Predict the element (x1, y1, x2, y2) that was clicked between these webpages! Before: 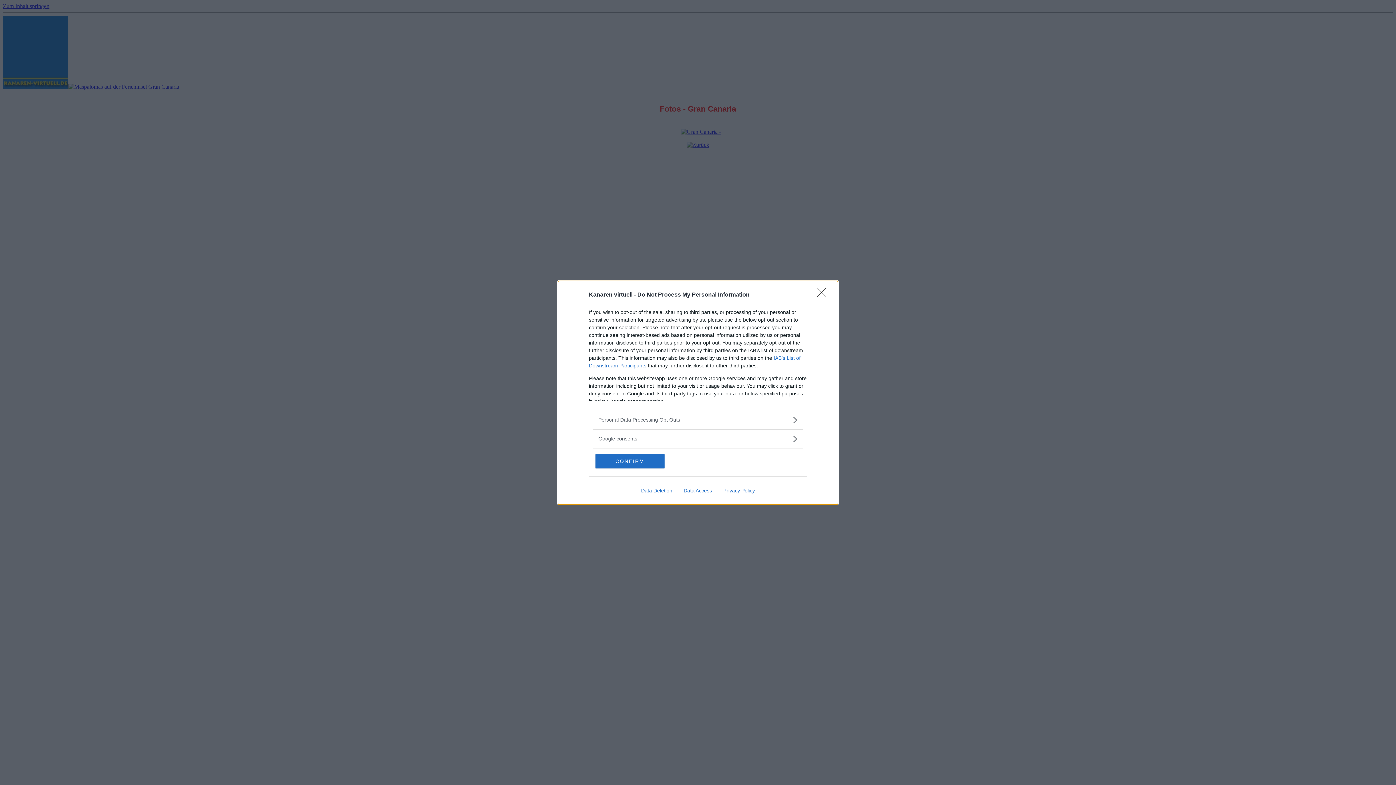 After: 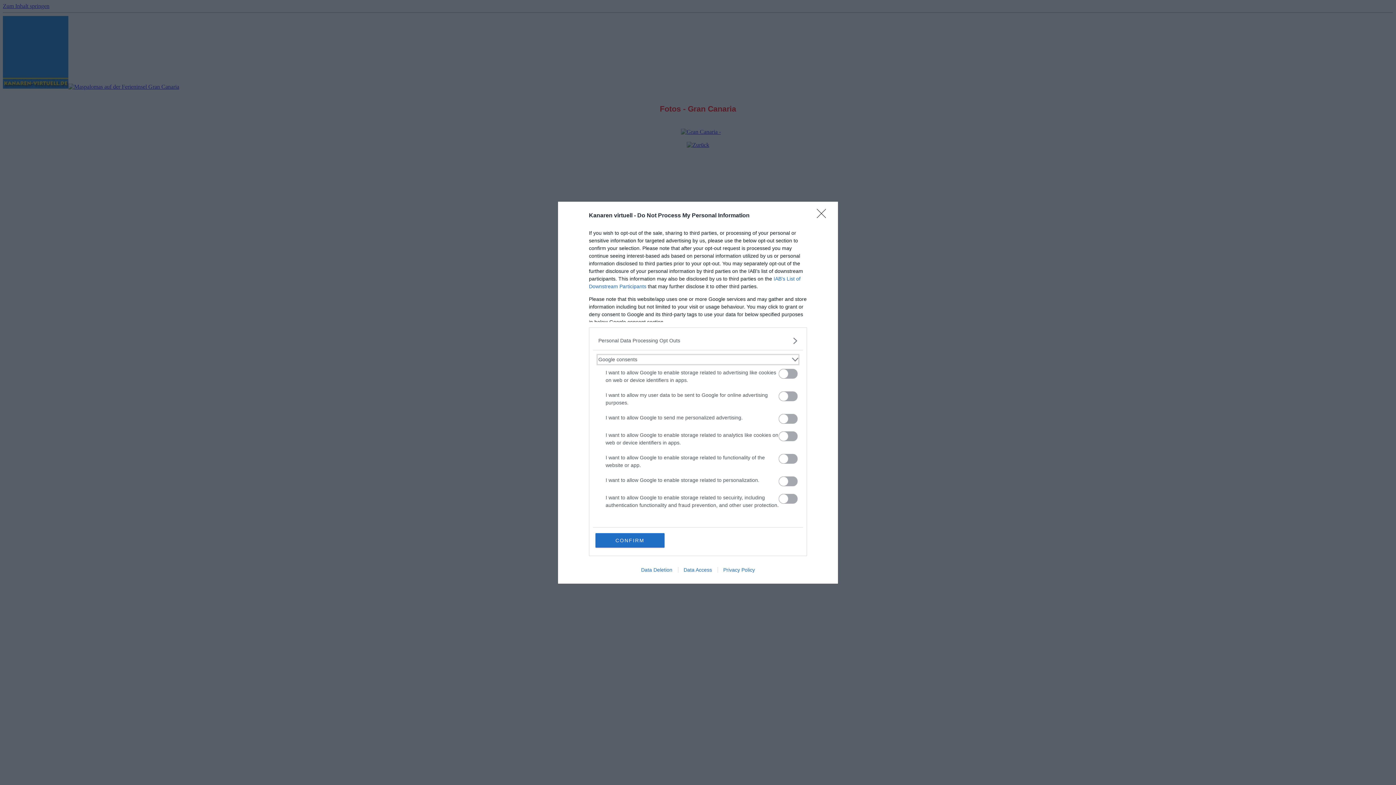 Action: label: Google consents bbox: (598, 435, 797, 442)